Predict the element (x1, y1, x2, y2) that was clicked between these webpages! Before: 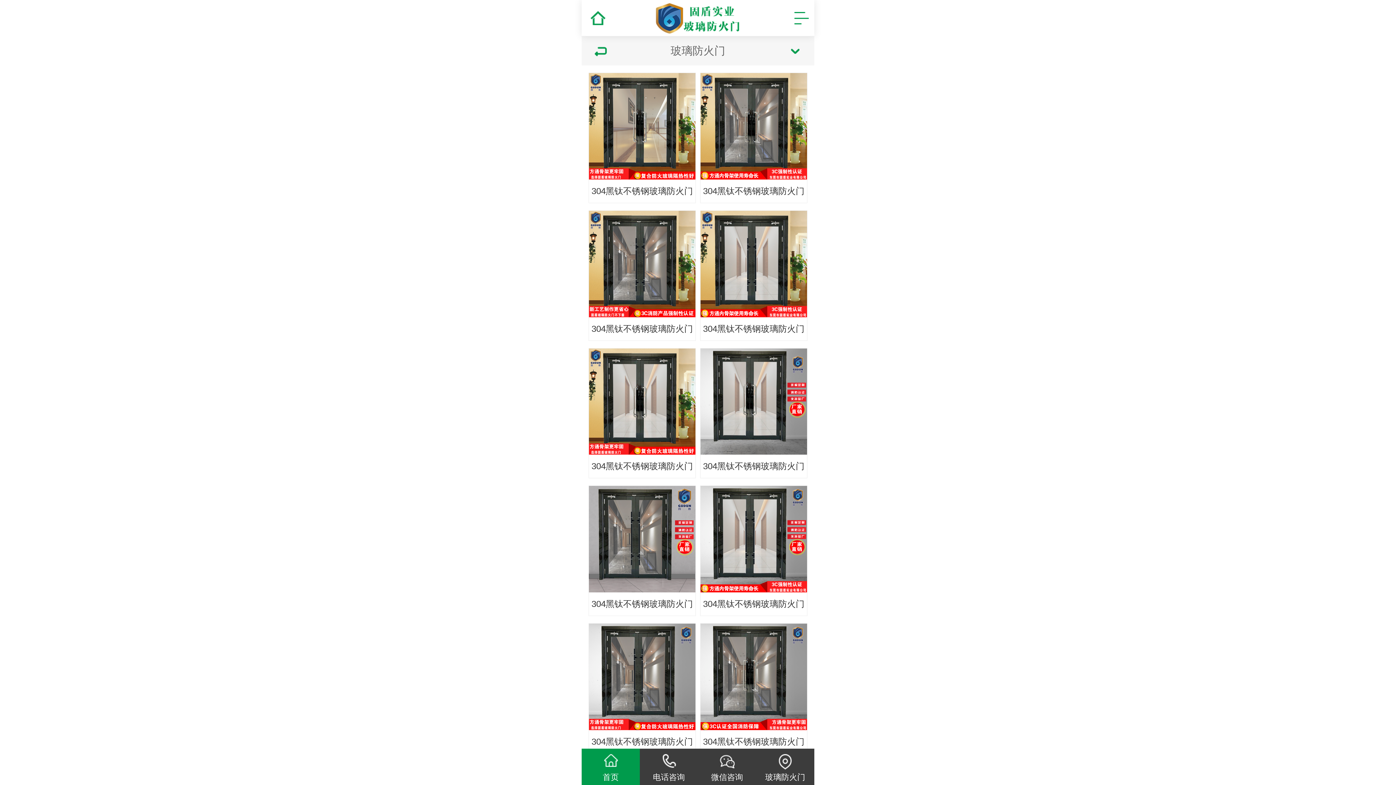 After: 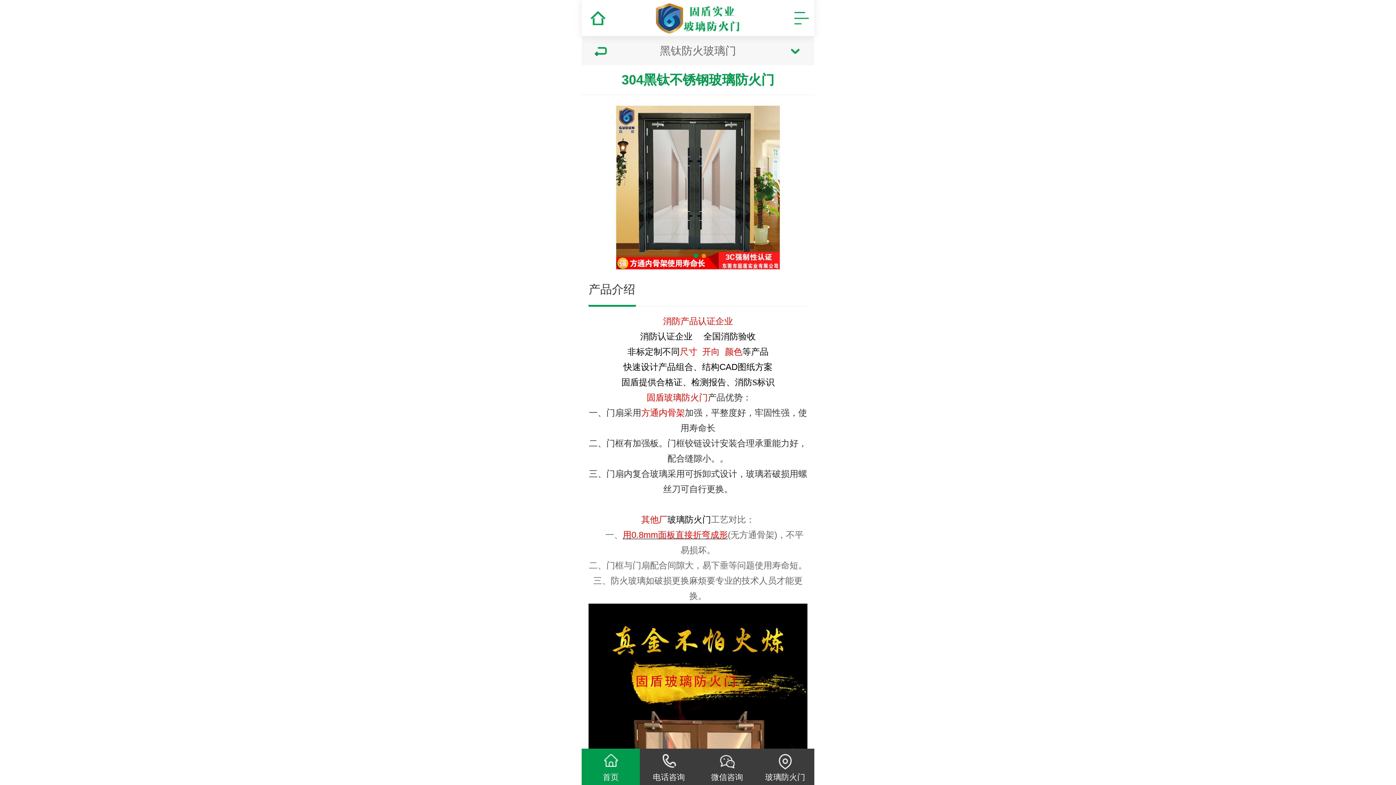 Action: bbox: (589, 210, 695, 340) label: 304黑钛不锈钢玻璃防火门